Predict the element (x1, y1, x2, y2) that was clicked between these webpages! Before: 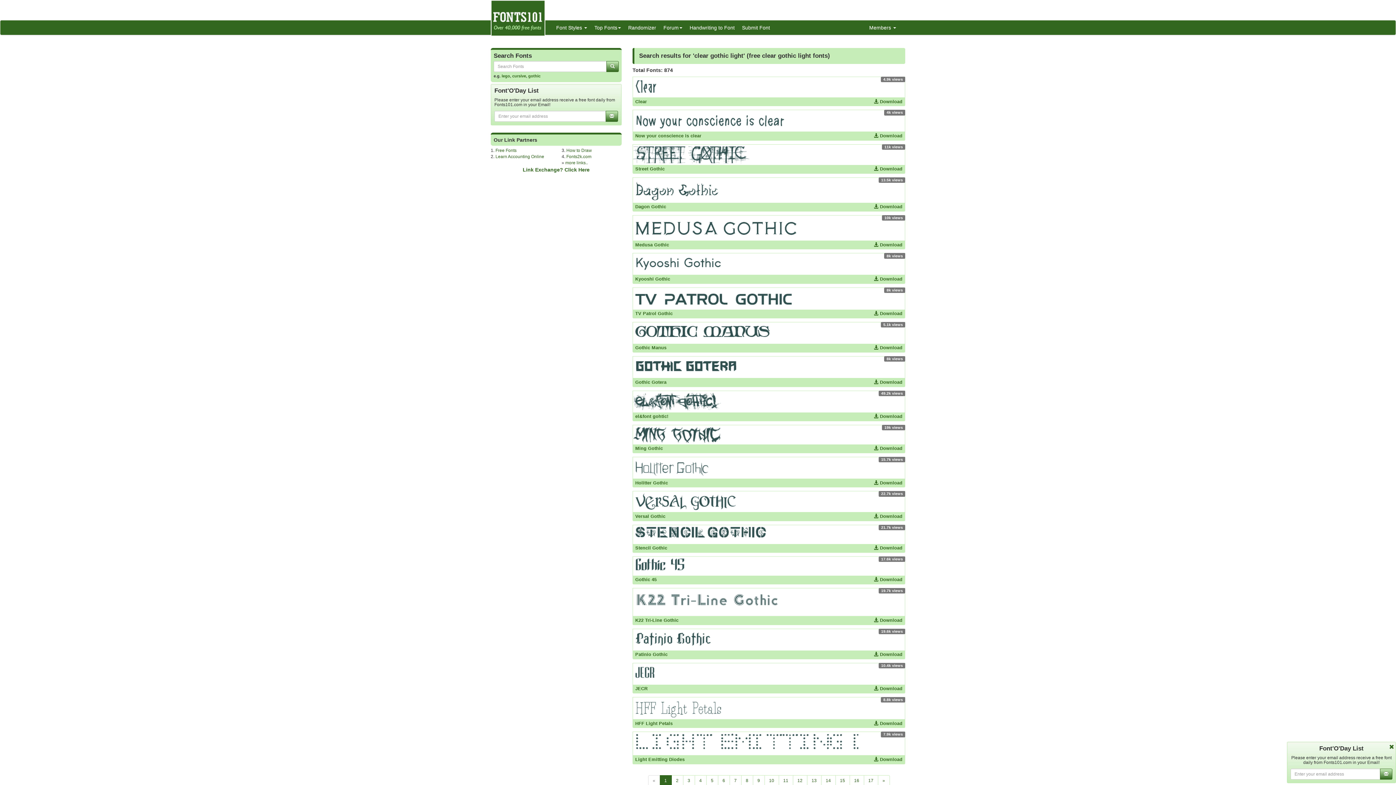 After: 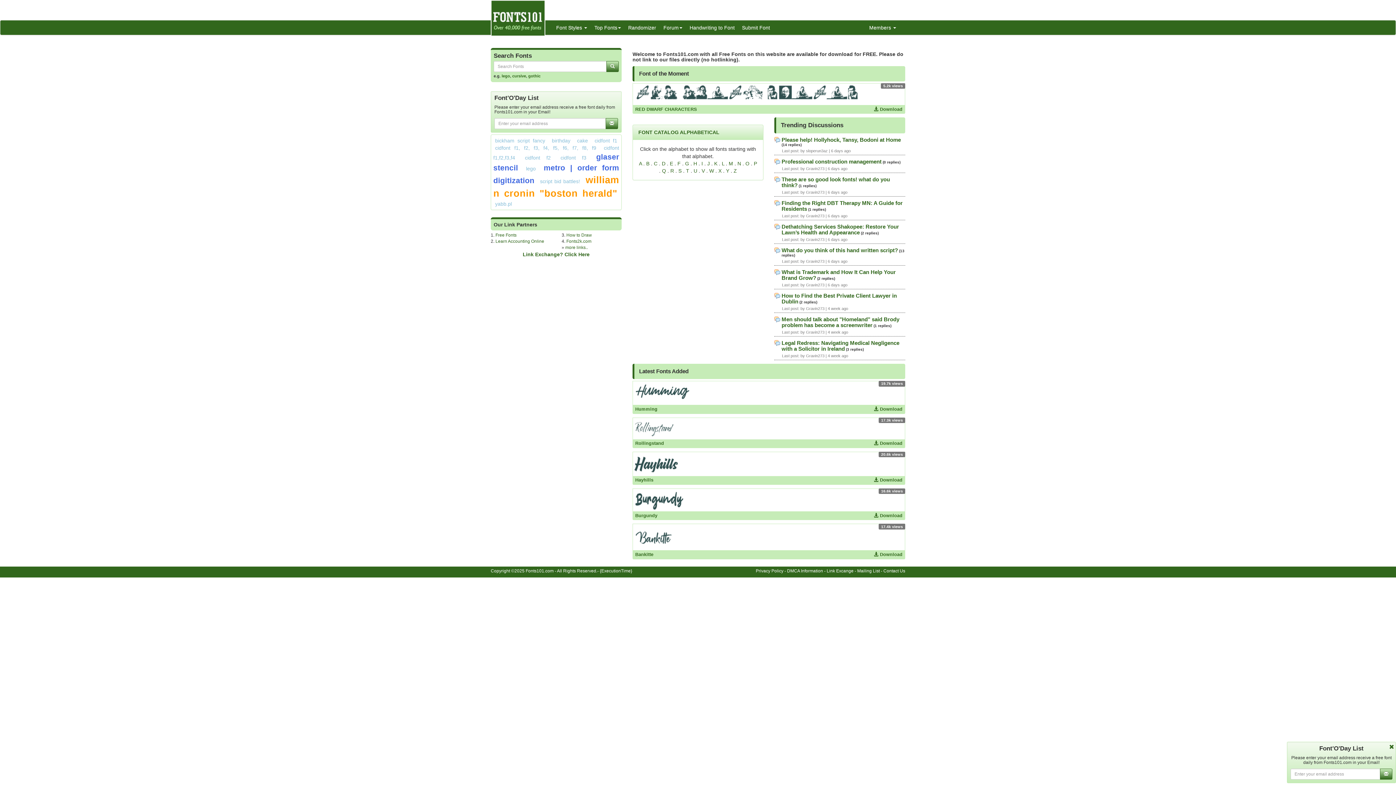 Action: bbox: (606, 61, 618, 72)